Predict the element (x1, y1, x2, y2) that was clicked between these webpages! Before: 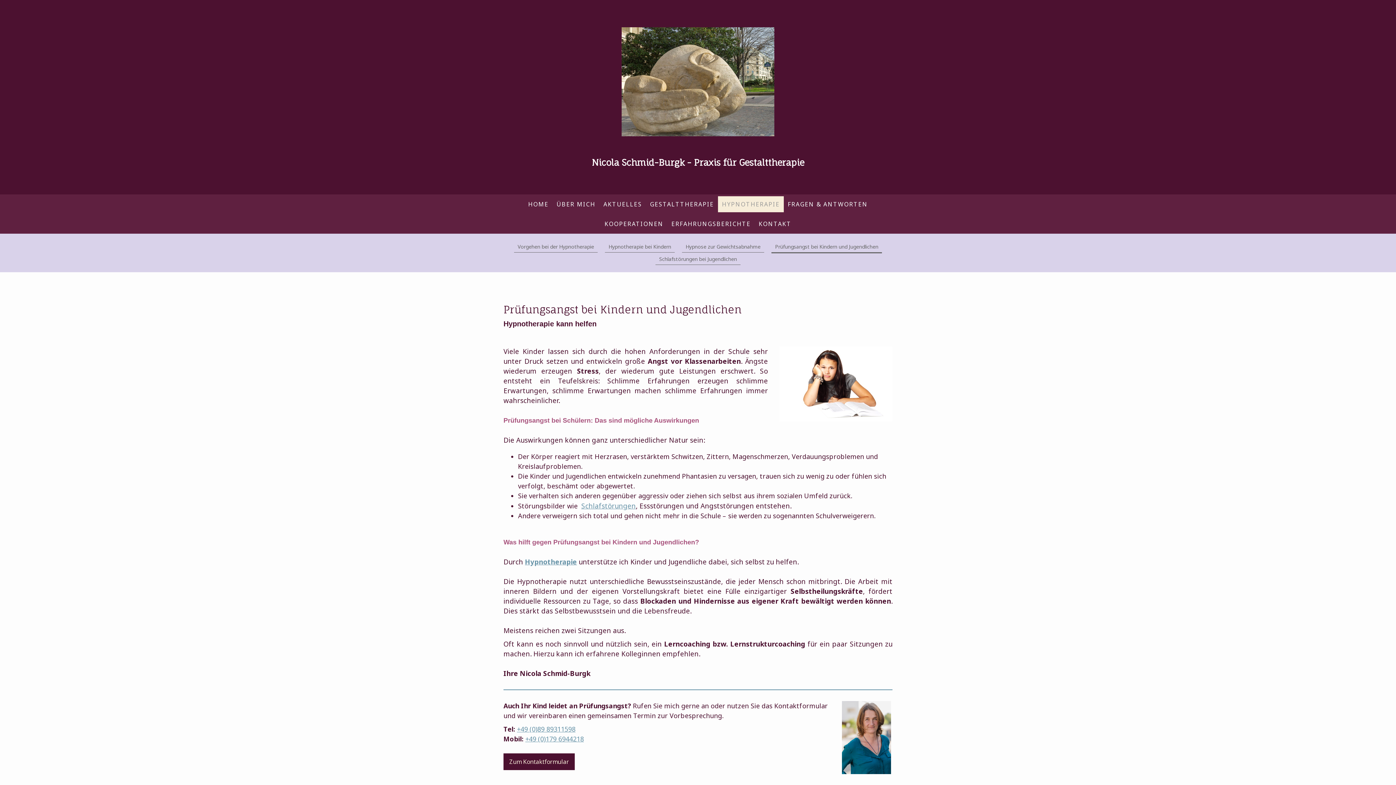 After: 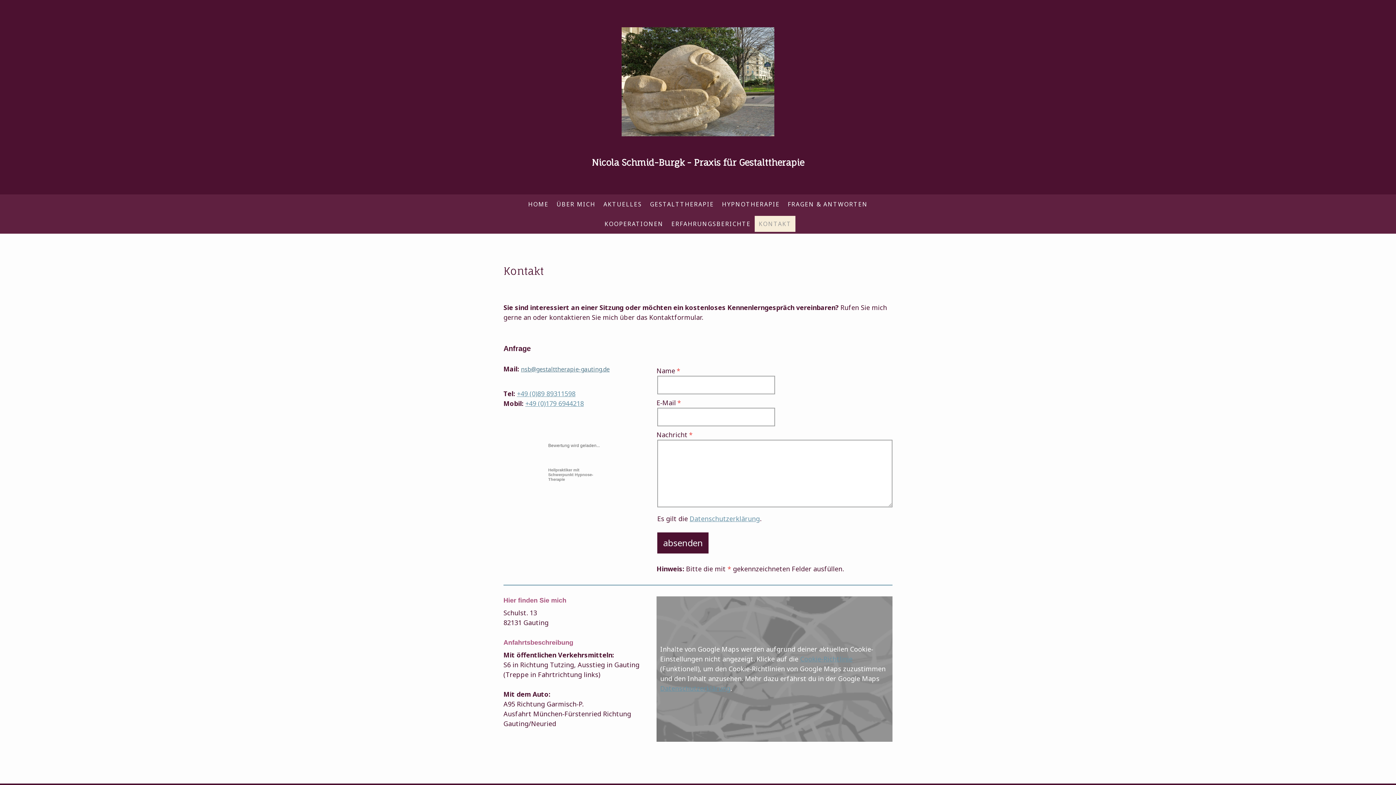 Action: bbox: (503, 753, 574, 770) label: Zum Kontaktformular